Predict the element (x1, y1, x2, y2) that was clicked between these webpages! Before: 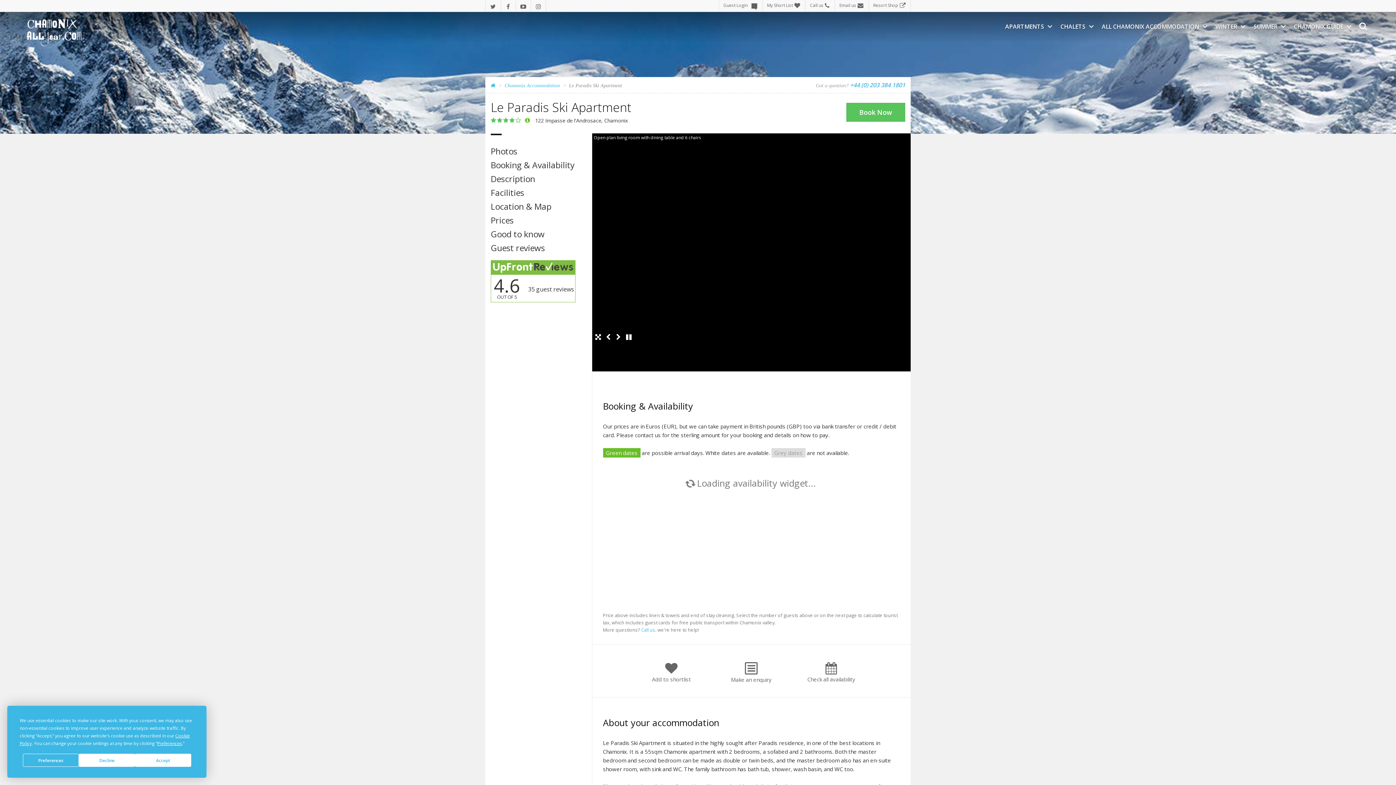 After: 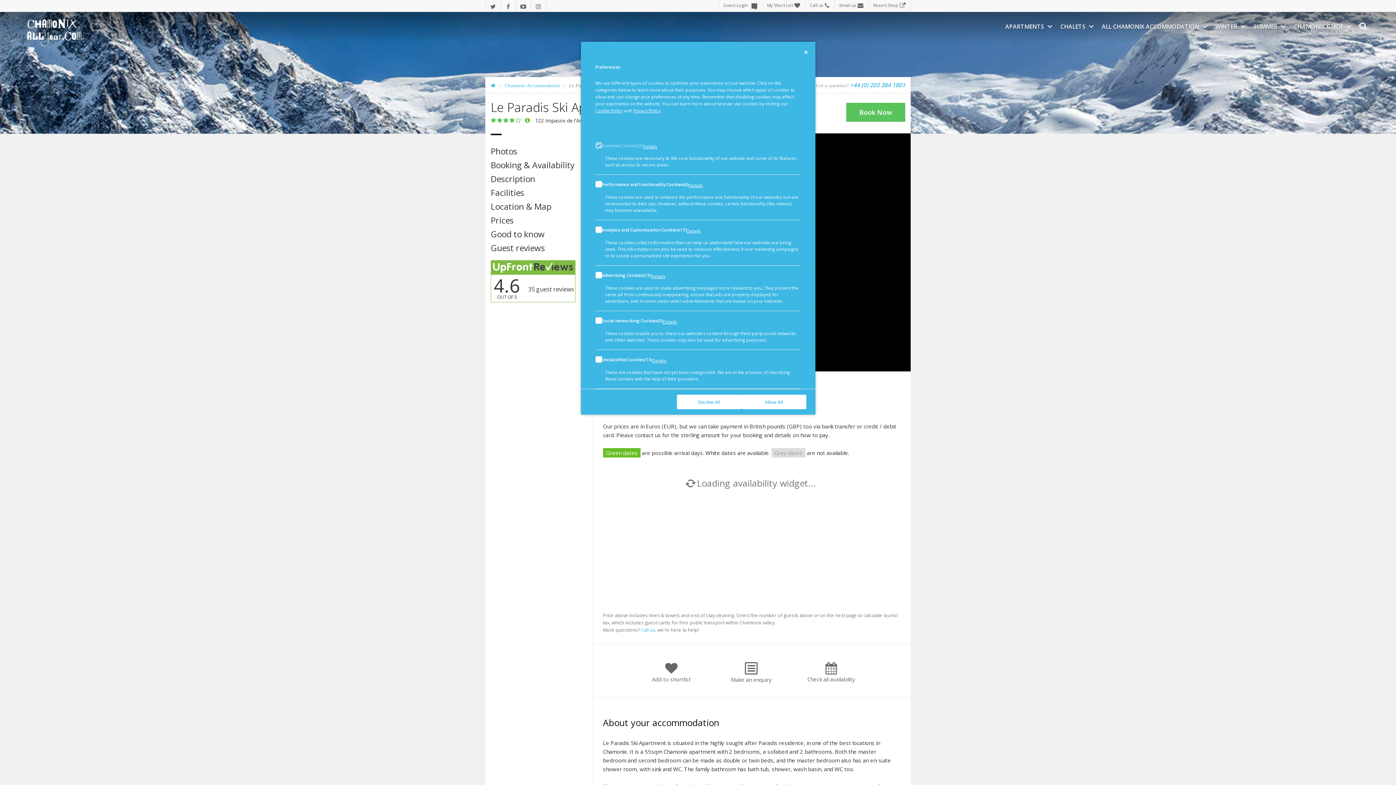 Action: bbox: (22, 754, 78, 767) label: Preferences